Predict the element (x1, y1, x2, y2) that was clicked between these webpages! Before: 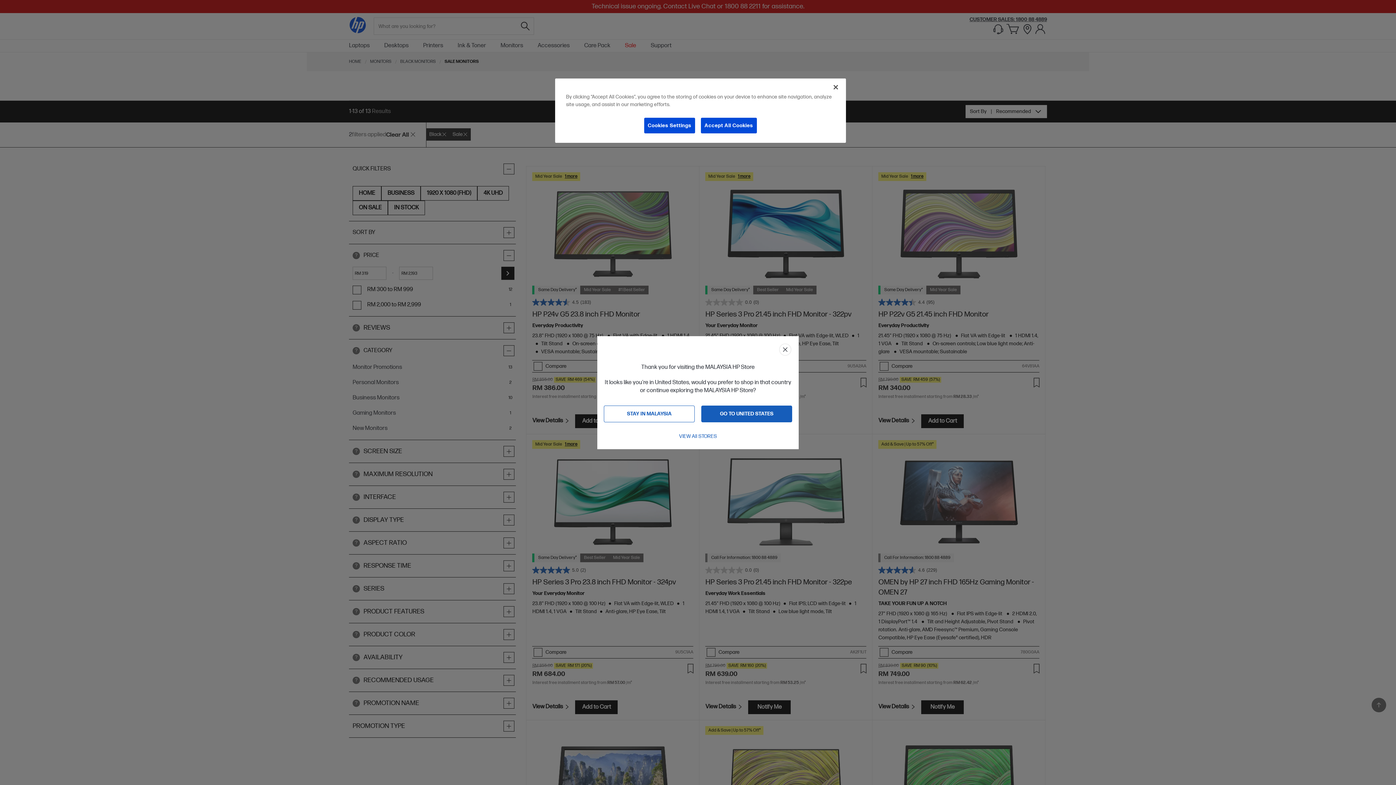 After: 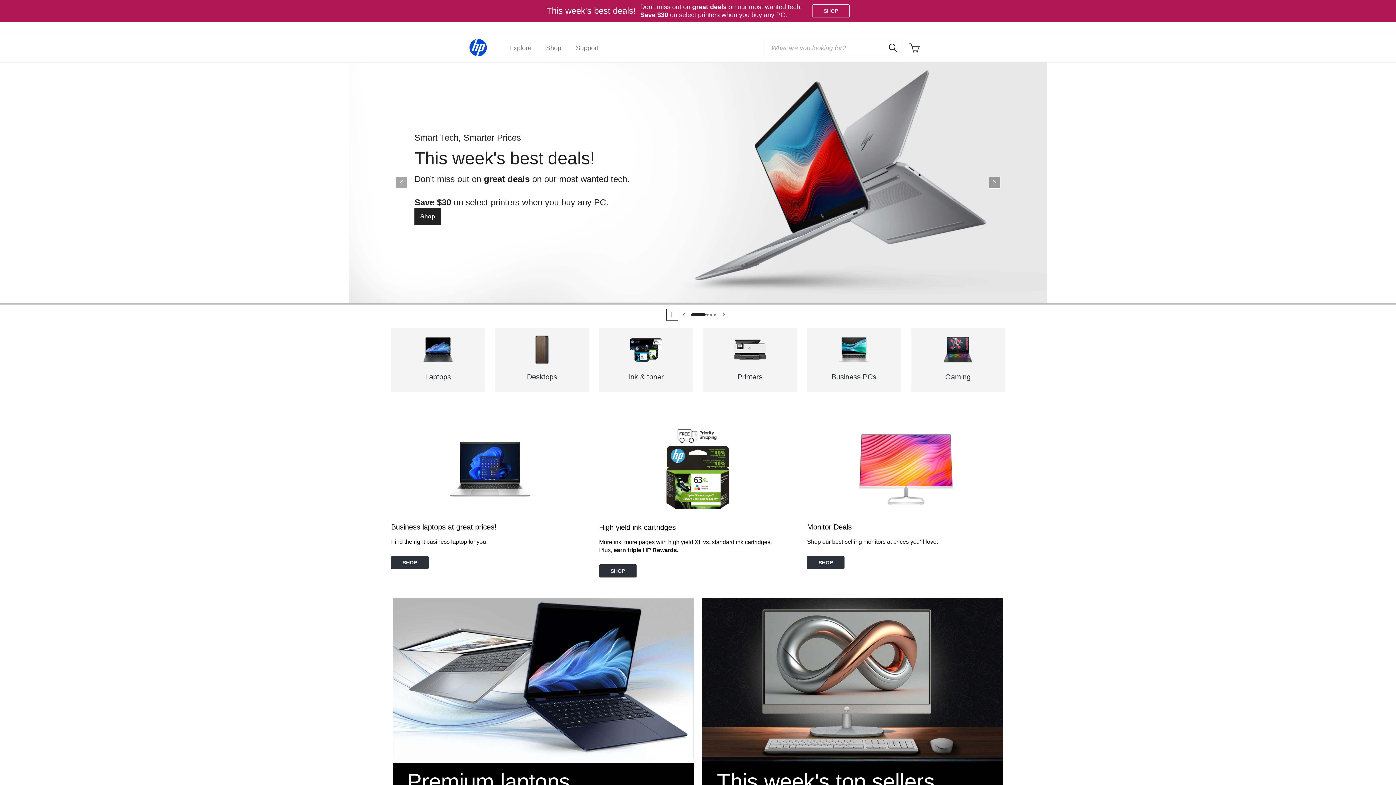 Action: bbox: (701, 405, 792, 422) label: GO TO UNITED STATES